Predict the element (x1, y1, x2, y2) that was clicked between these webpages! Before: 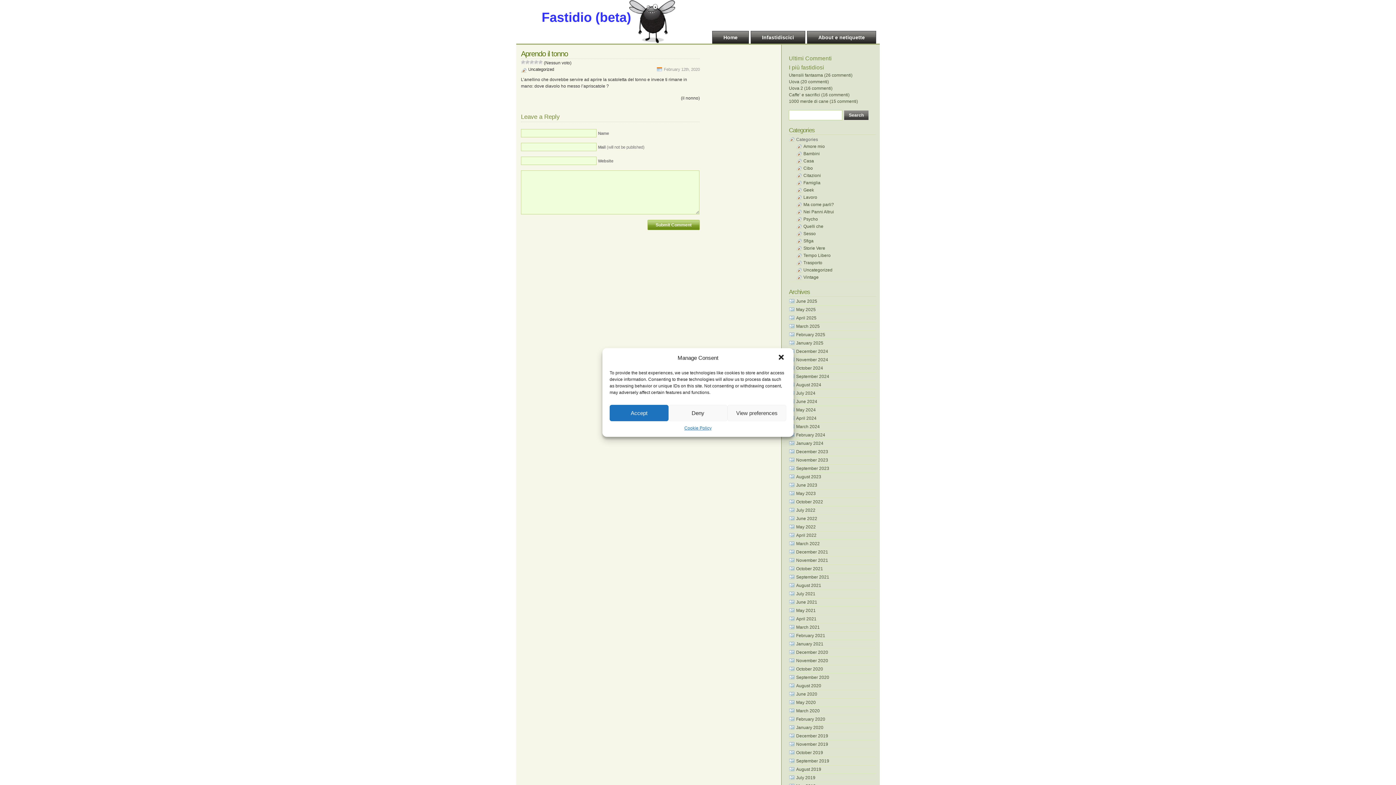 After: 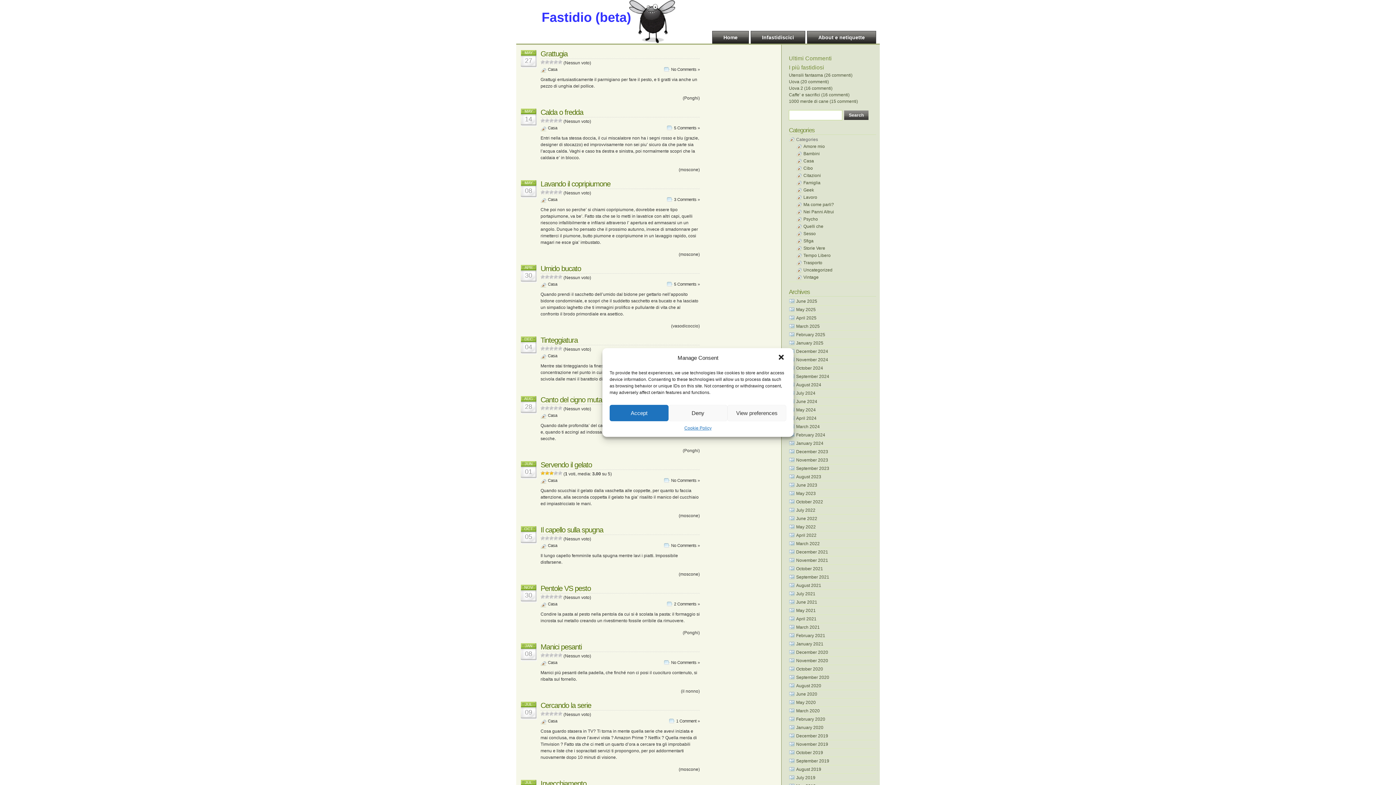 Action: label: Casa bbox: (803, 158, 814, 163)